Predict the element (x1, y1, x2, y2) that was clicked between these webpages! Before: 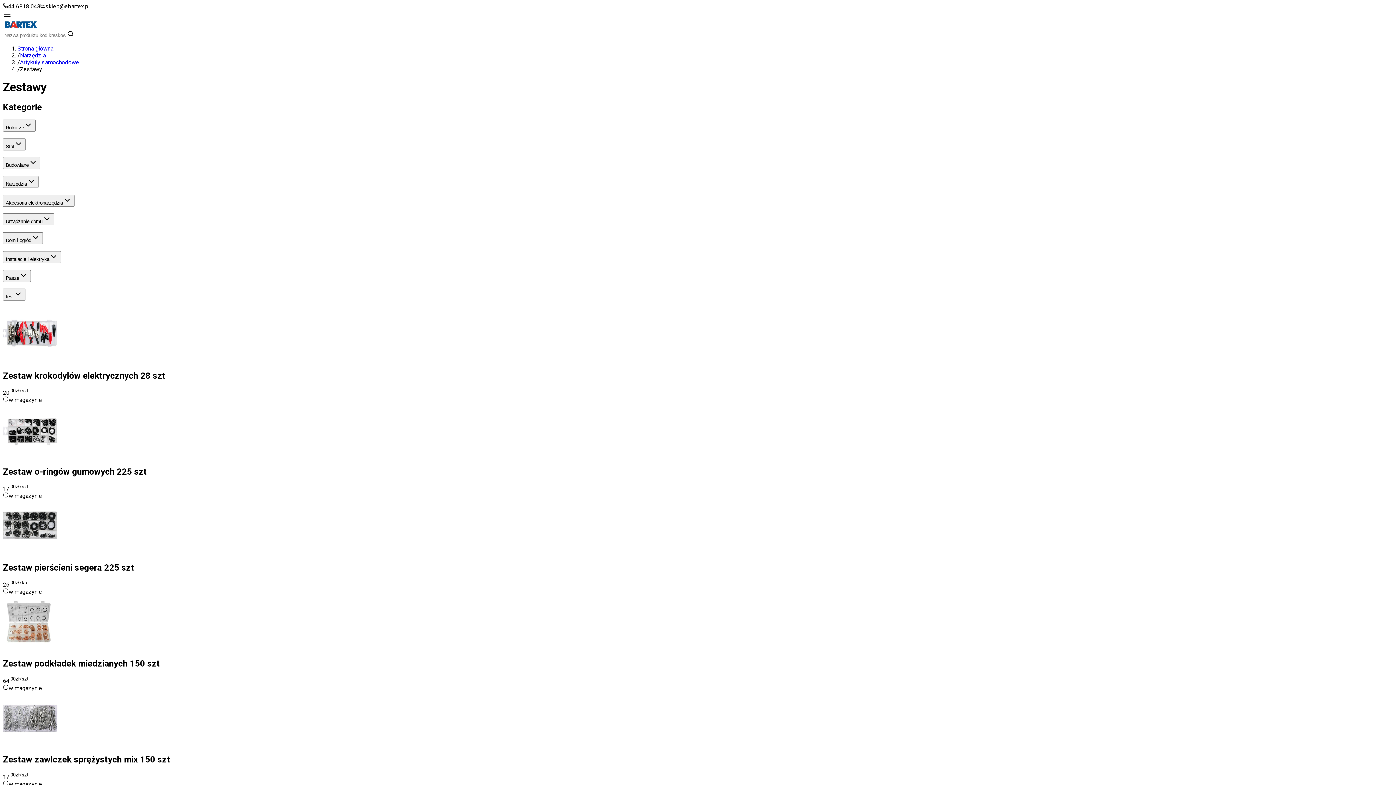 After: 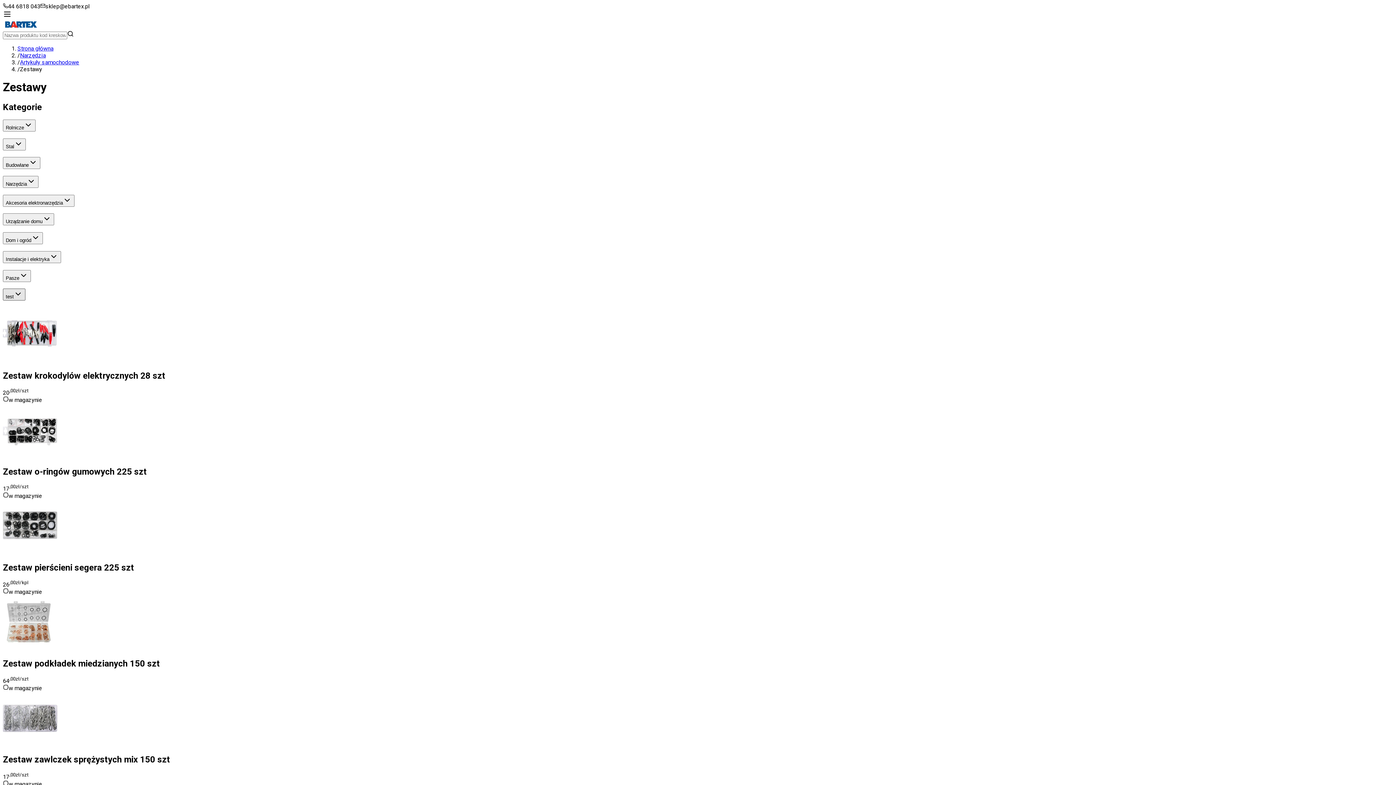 Action: label: test bbox: (2, 288, 25, 300)